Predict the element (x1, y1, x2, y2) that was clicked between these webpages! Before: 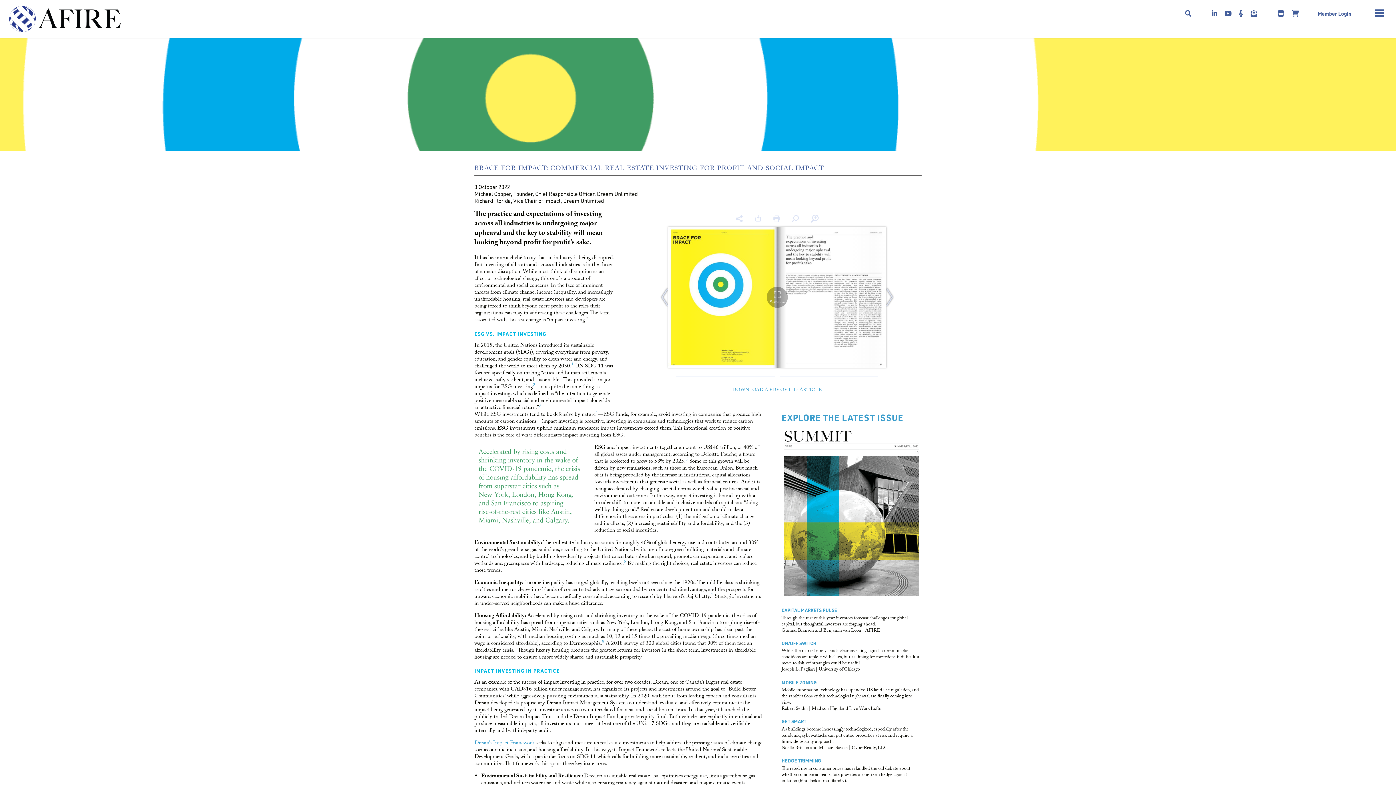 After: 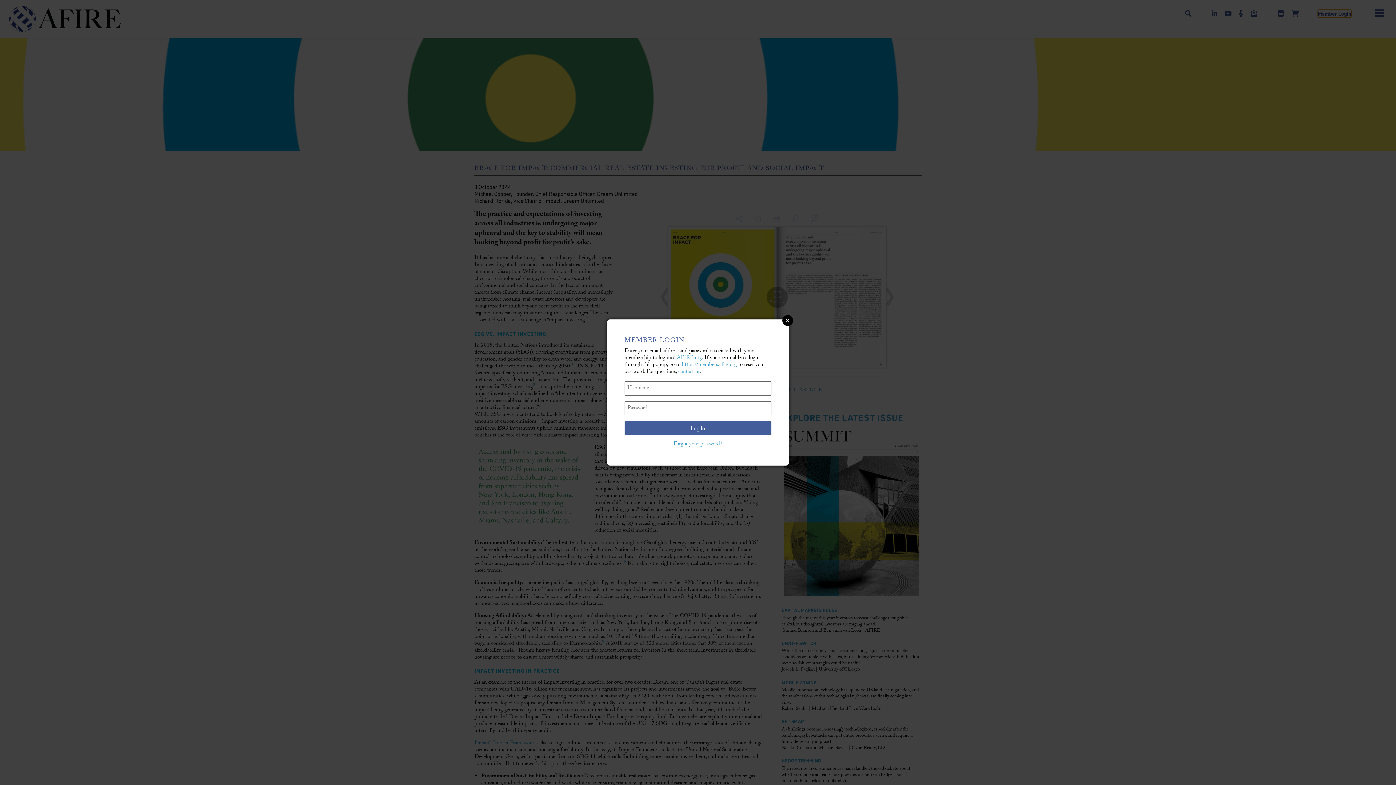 Action: bbox: (1318, 9, 1351, 17) label: Member Login